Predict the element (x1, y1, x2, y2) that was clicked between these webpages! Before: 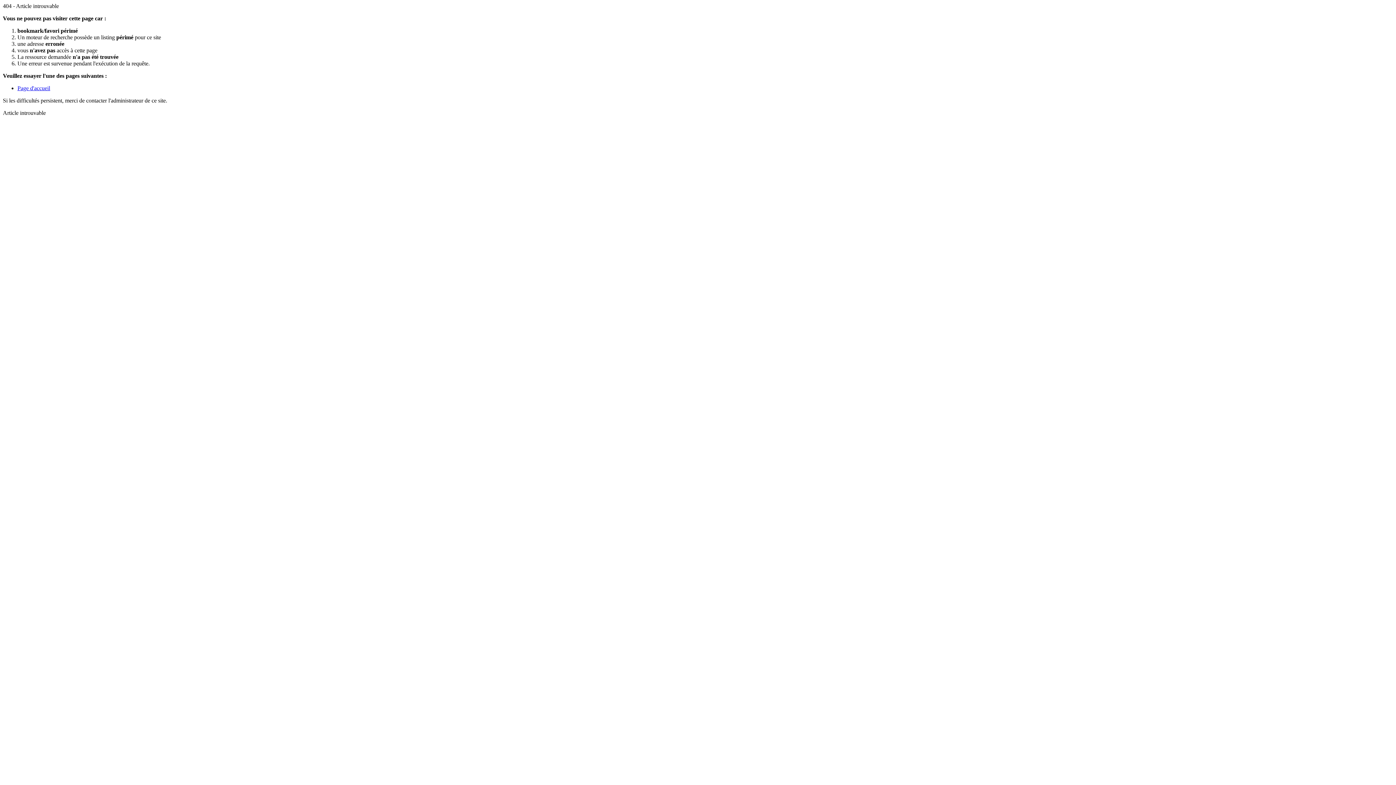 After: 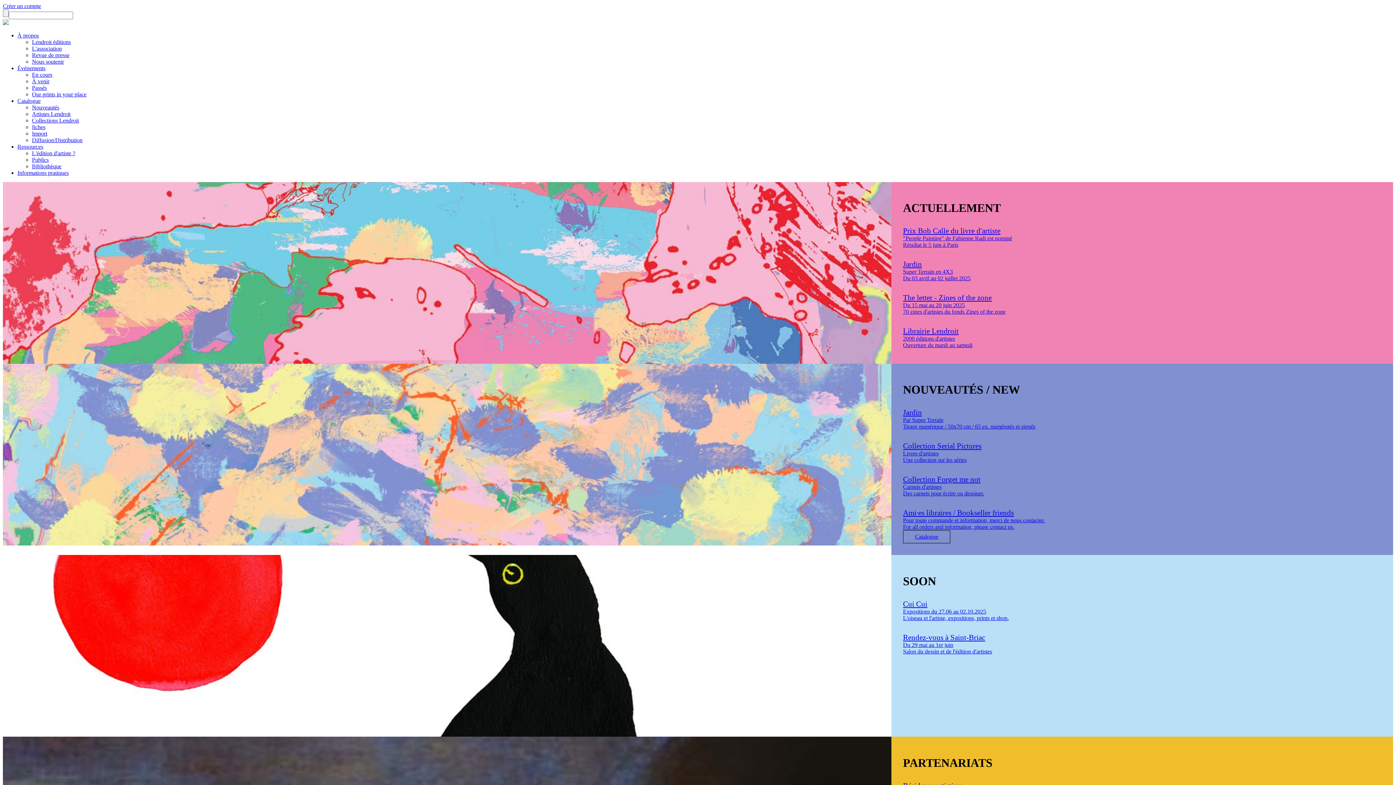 Action: label: Page d'accueil bbox: (17, 85, 50, 91)